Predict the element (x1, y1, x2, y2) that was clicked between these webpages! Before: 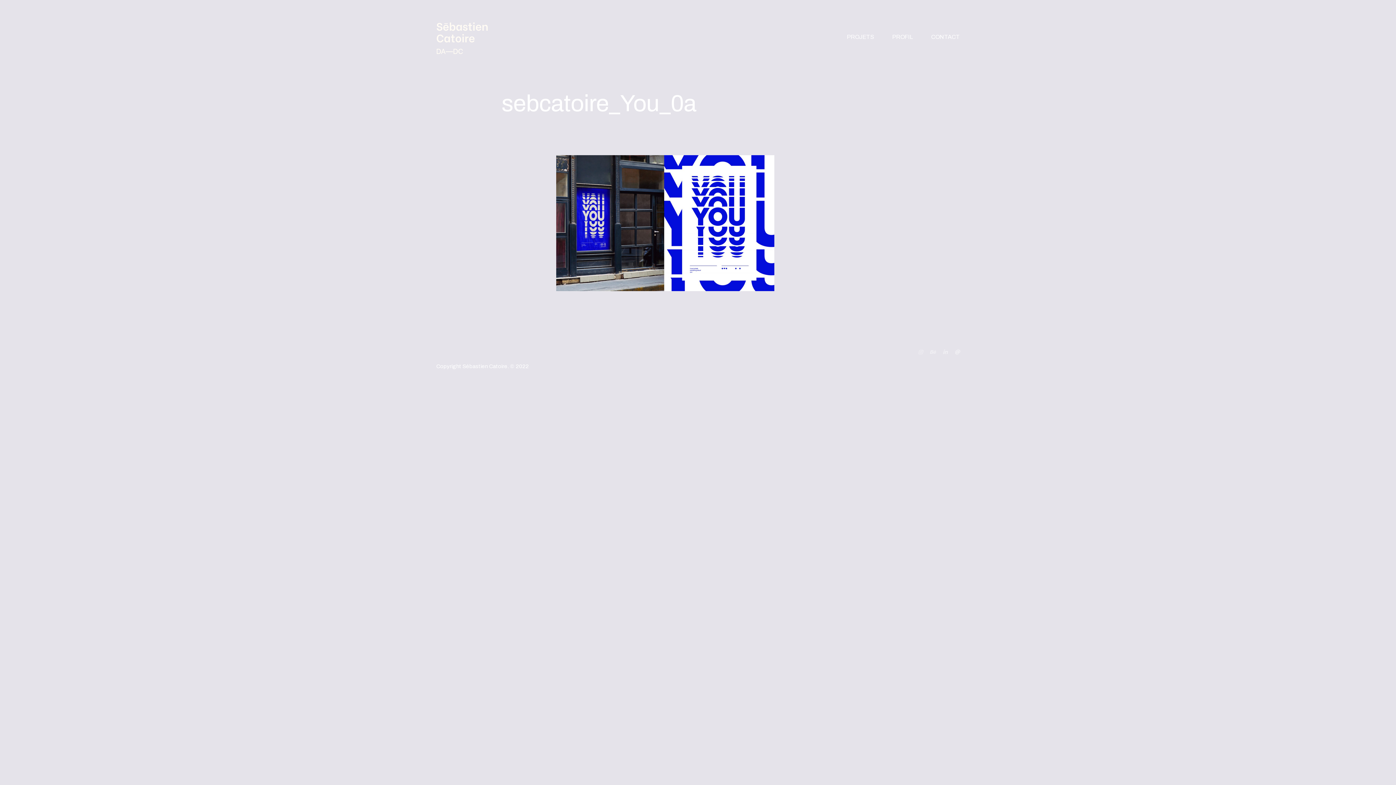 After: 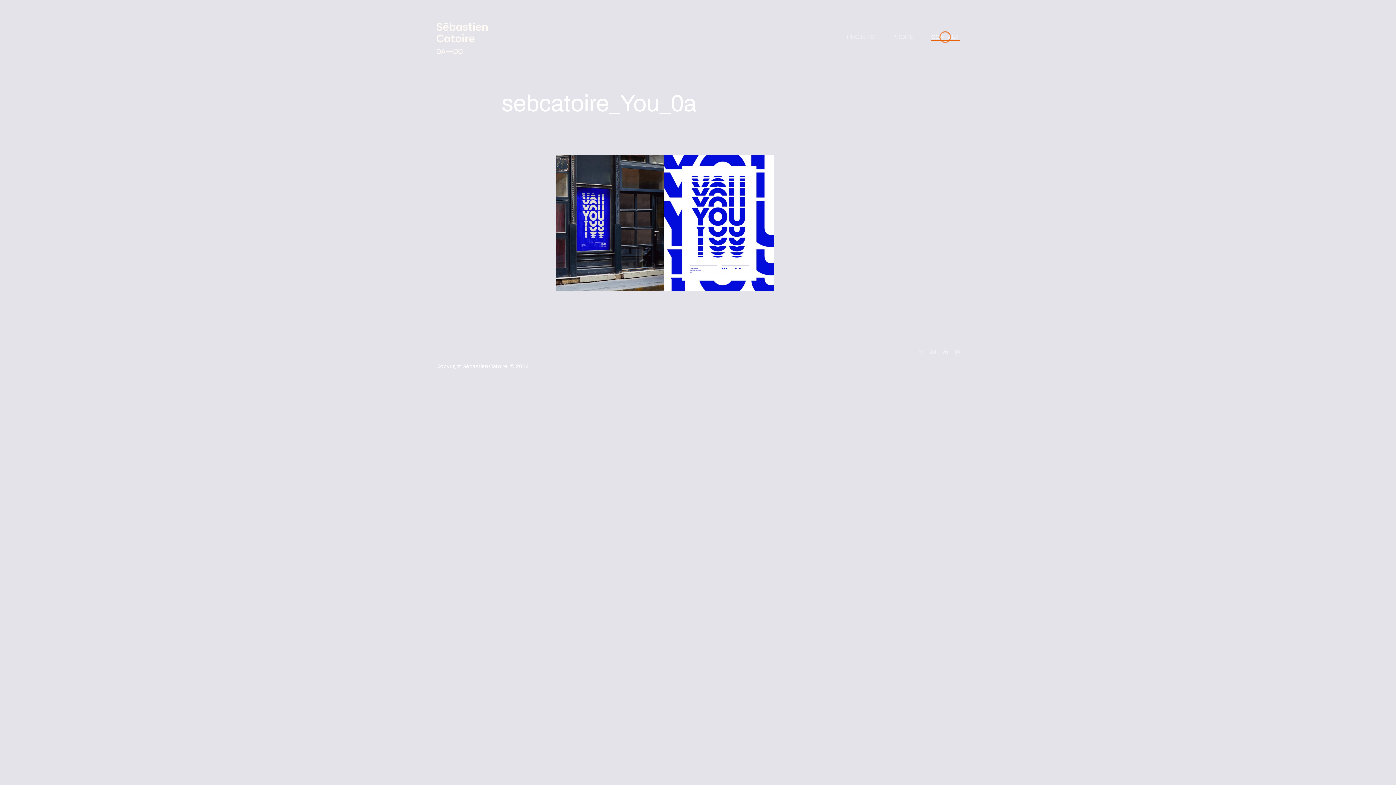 Action: label: CONTACT
CONTACT bbox: (931, 33, 960, 41)